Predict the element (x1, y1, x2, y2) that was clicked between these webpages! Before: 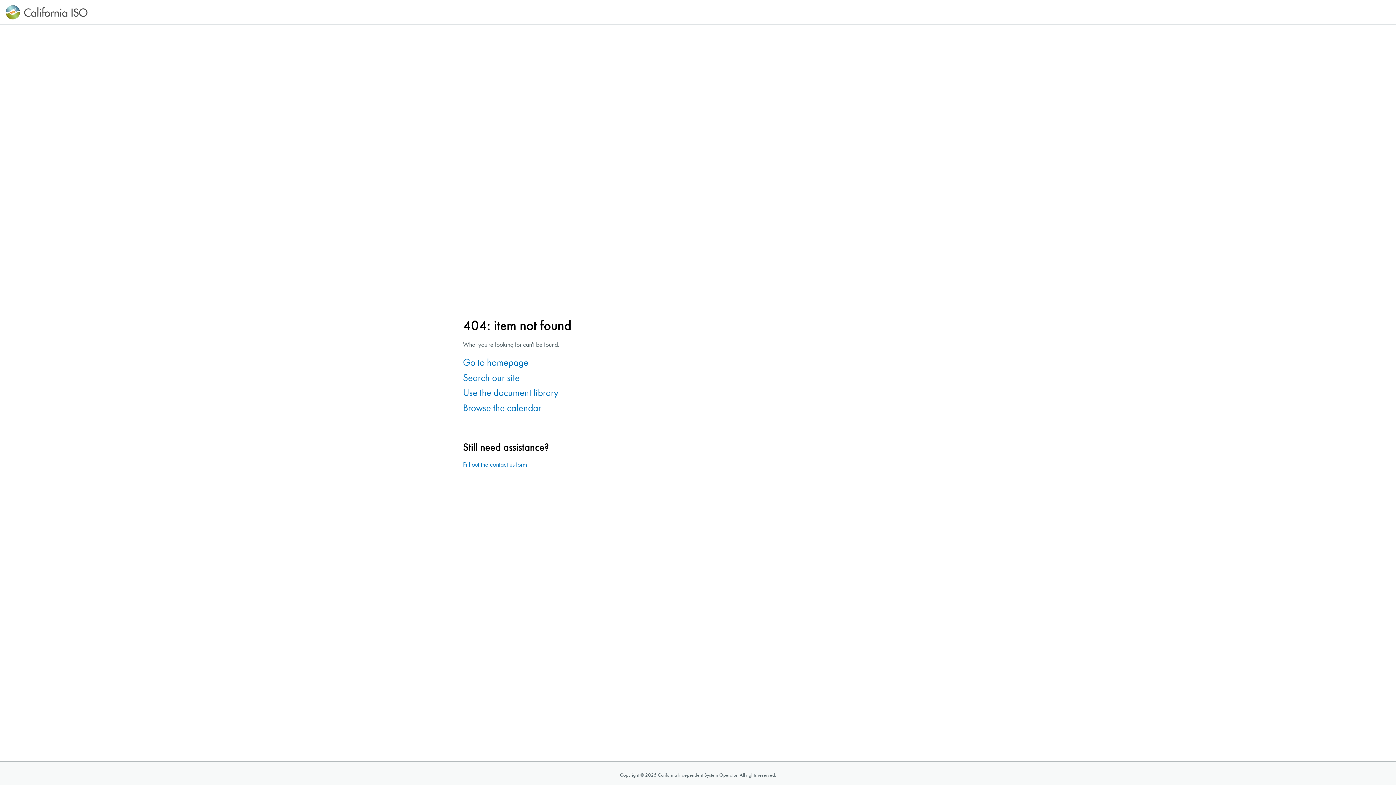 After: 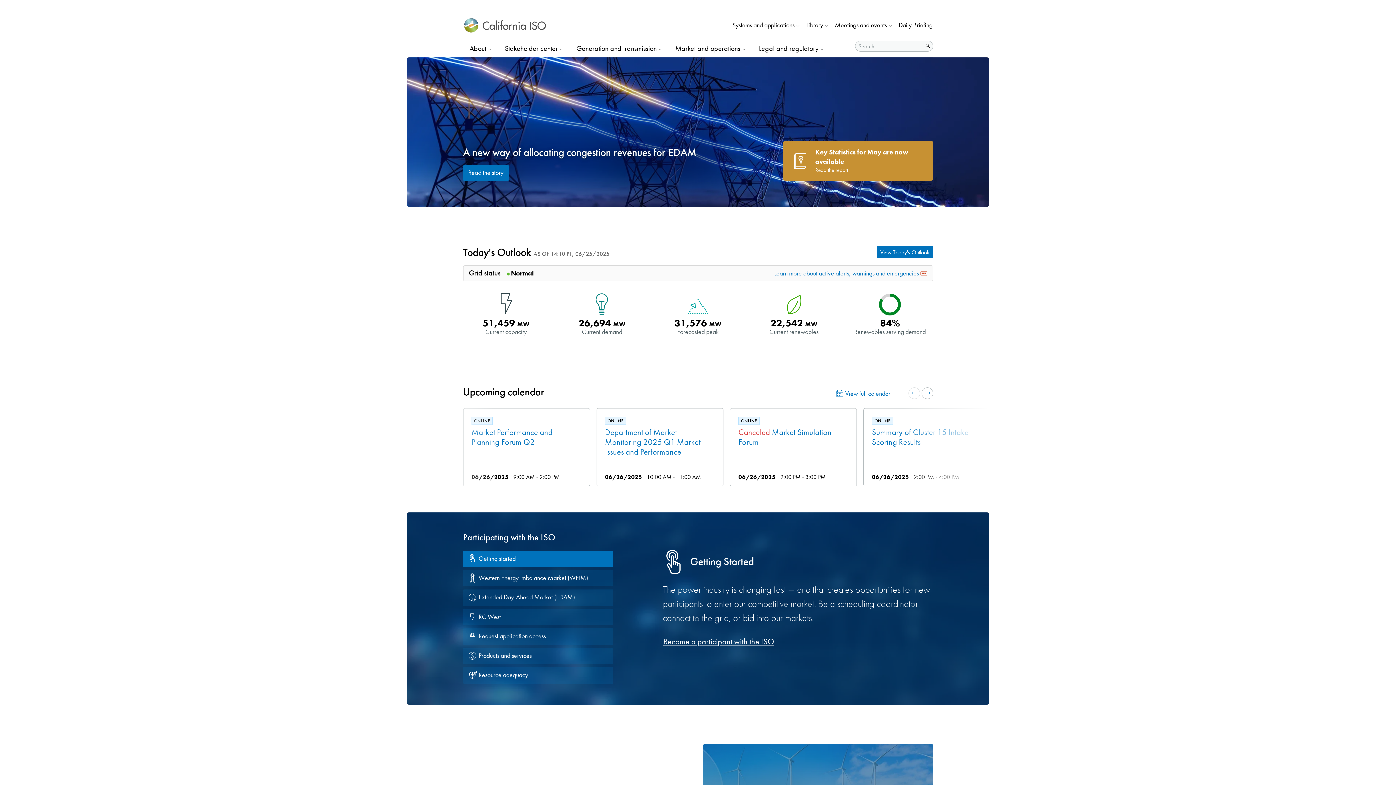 Action: label: Go to homepage bbox: (463, 357, 528, 368)